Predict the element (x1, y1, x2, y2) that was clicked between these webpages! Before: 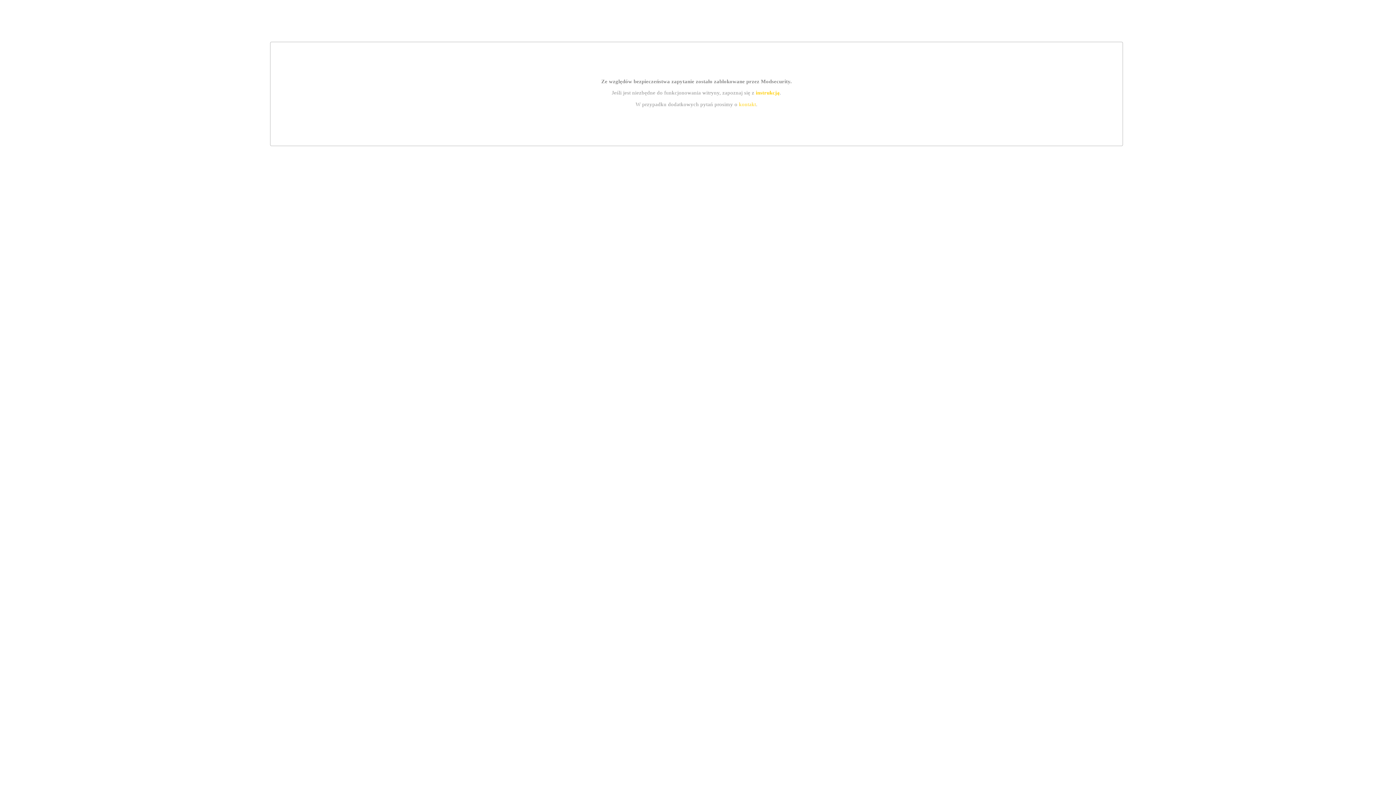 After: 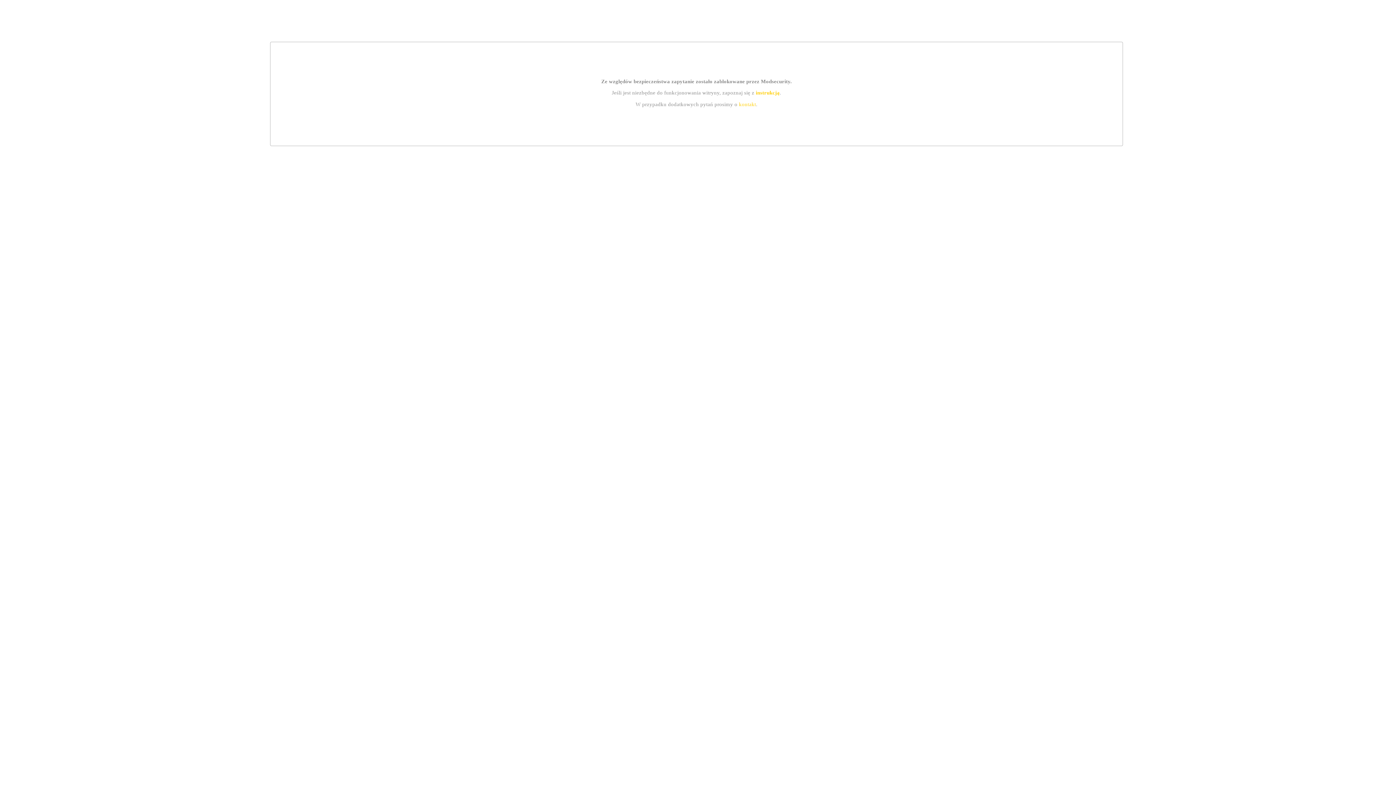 Action: label: kontakt bbox: (739, 101, 756, 107)